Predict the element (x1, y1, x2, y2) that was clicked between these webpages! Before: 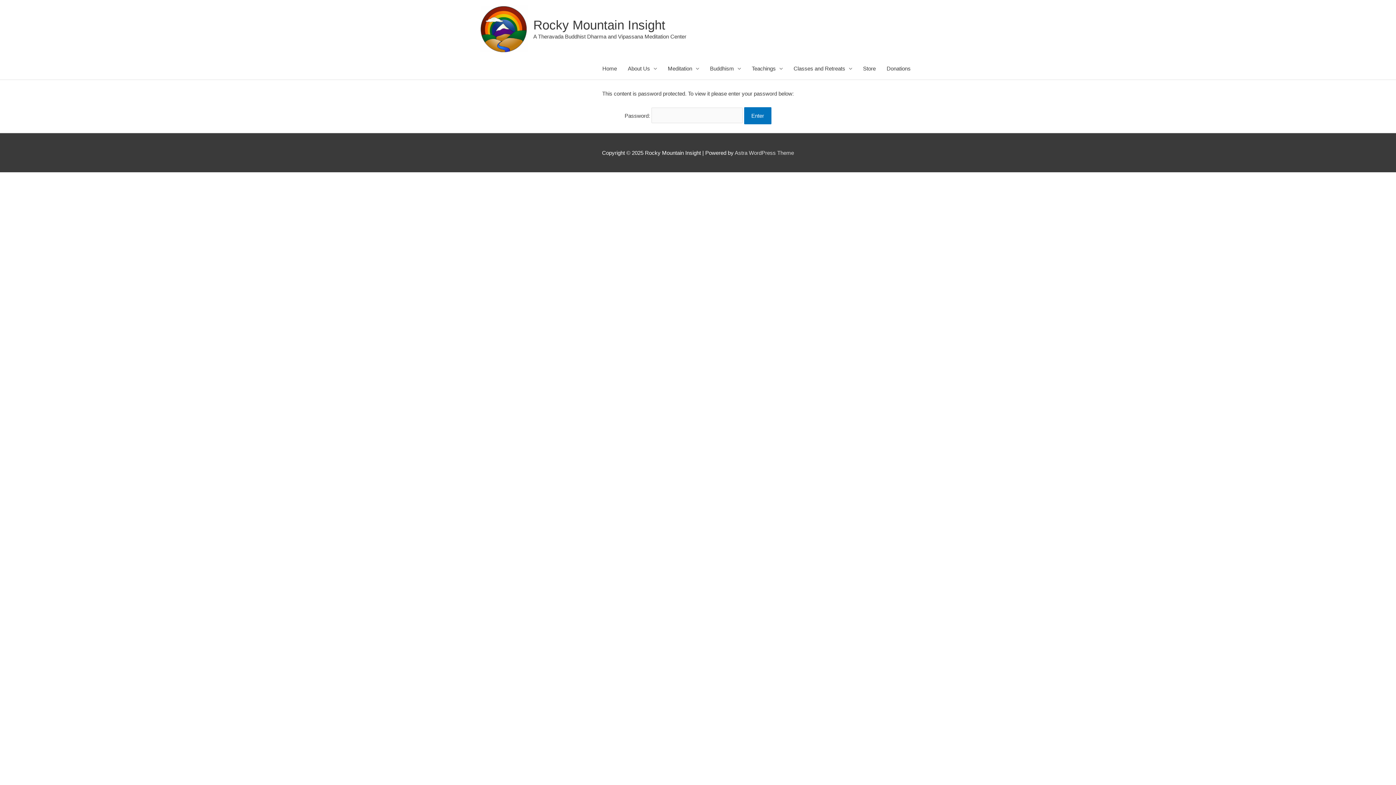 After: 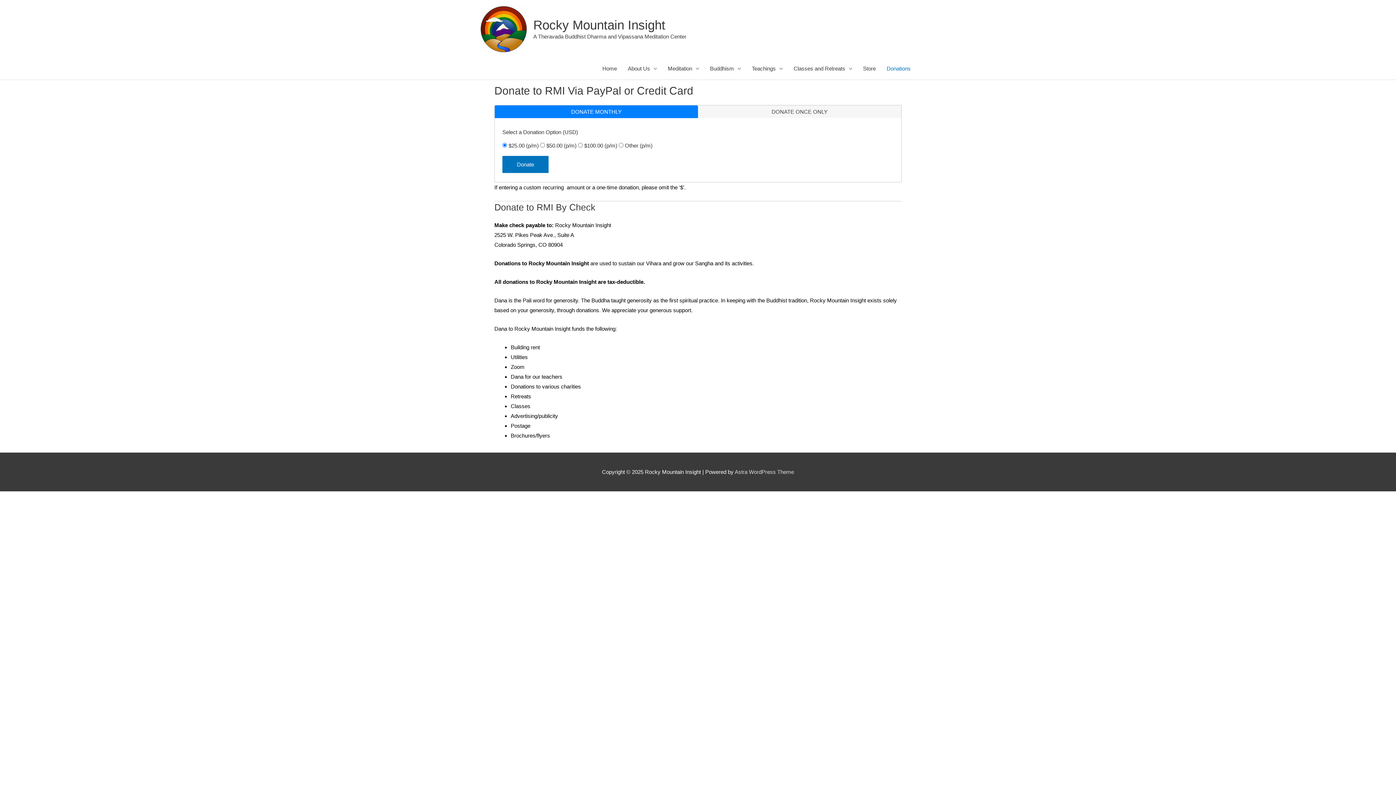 Action: label: Donations bbox: (881, 57, 916, 79)